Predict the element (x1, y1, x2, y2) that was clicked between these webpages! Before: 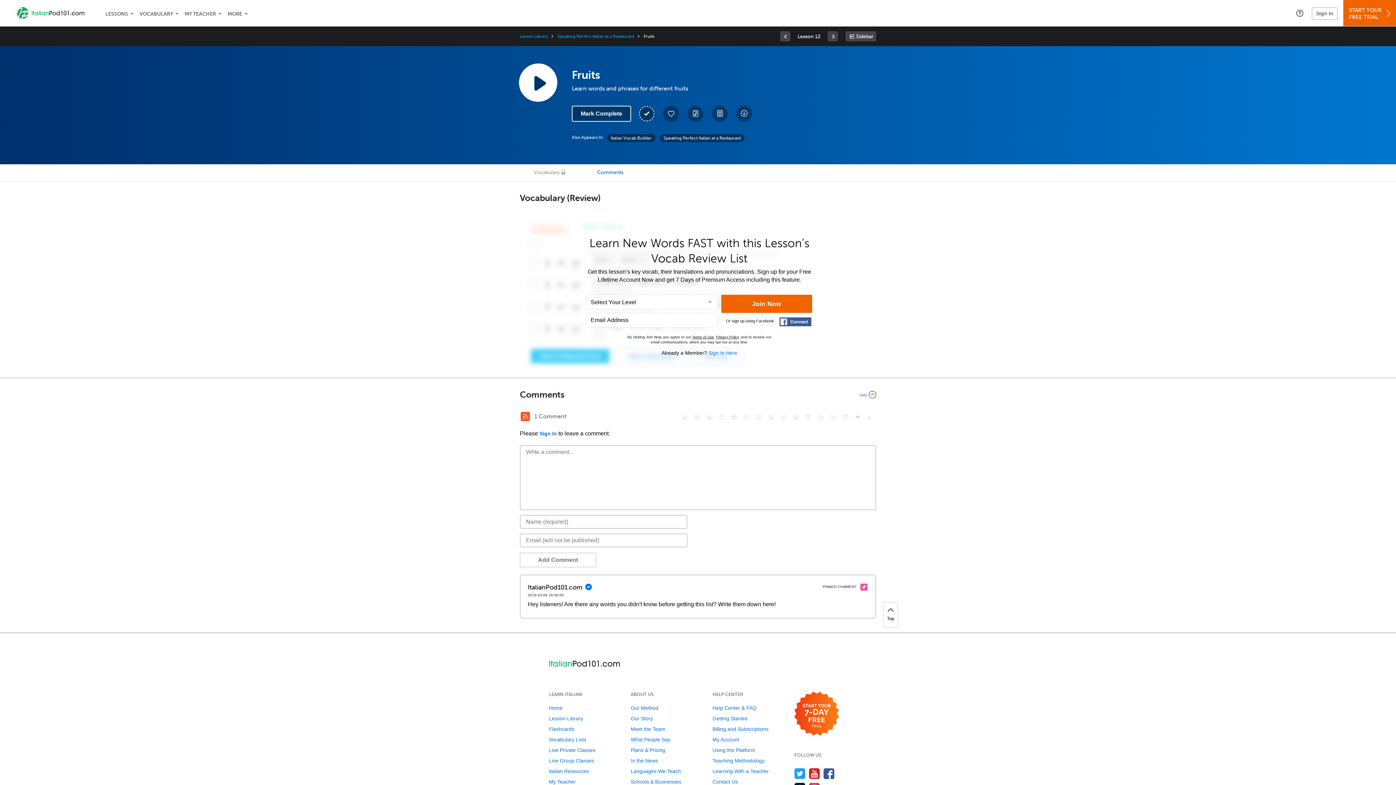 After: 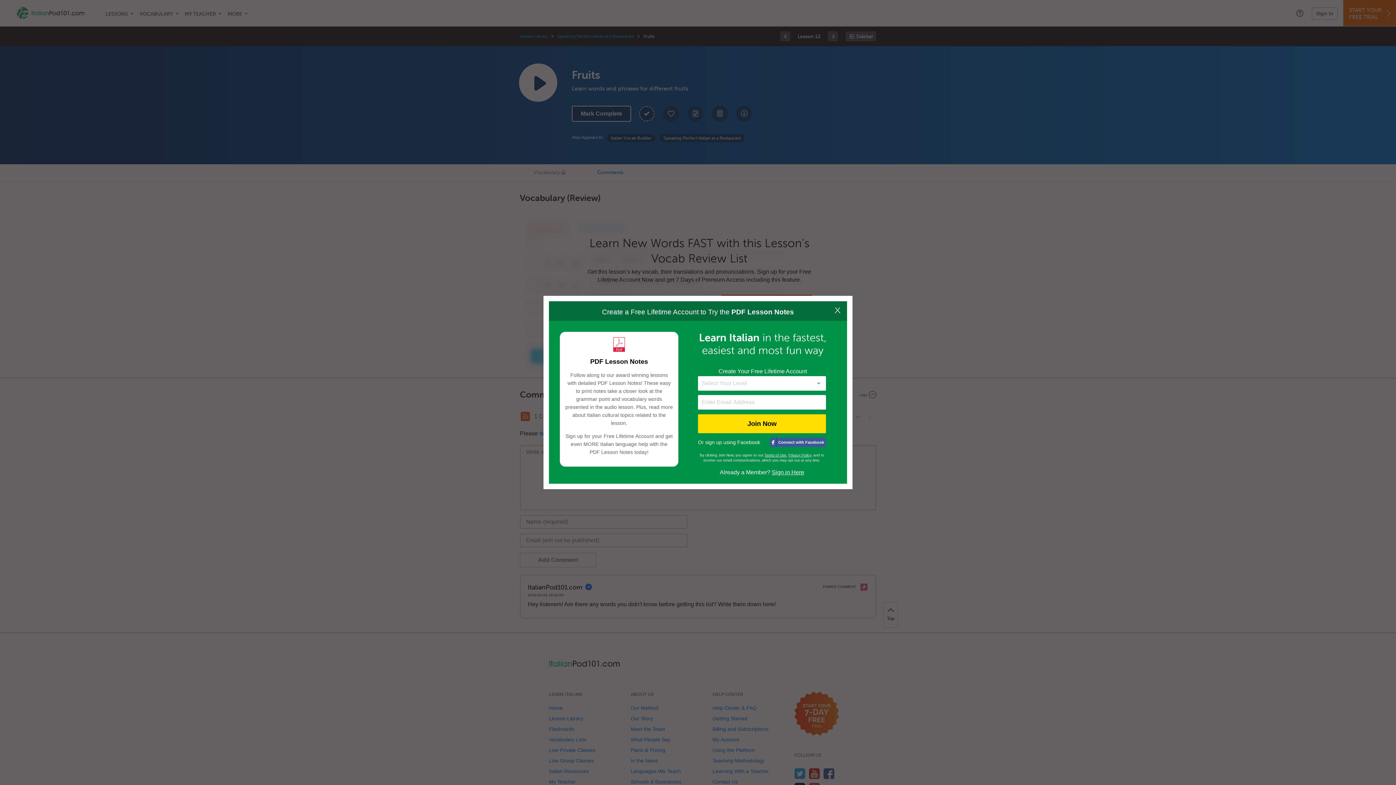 Action: bbox: (712, 105, 728, 121) label: Download PDFs